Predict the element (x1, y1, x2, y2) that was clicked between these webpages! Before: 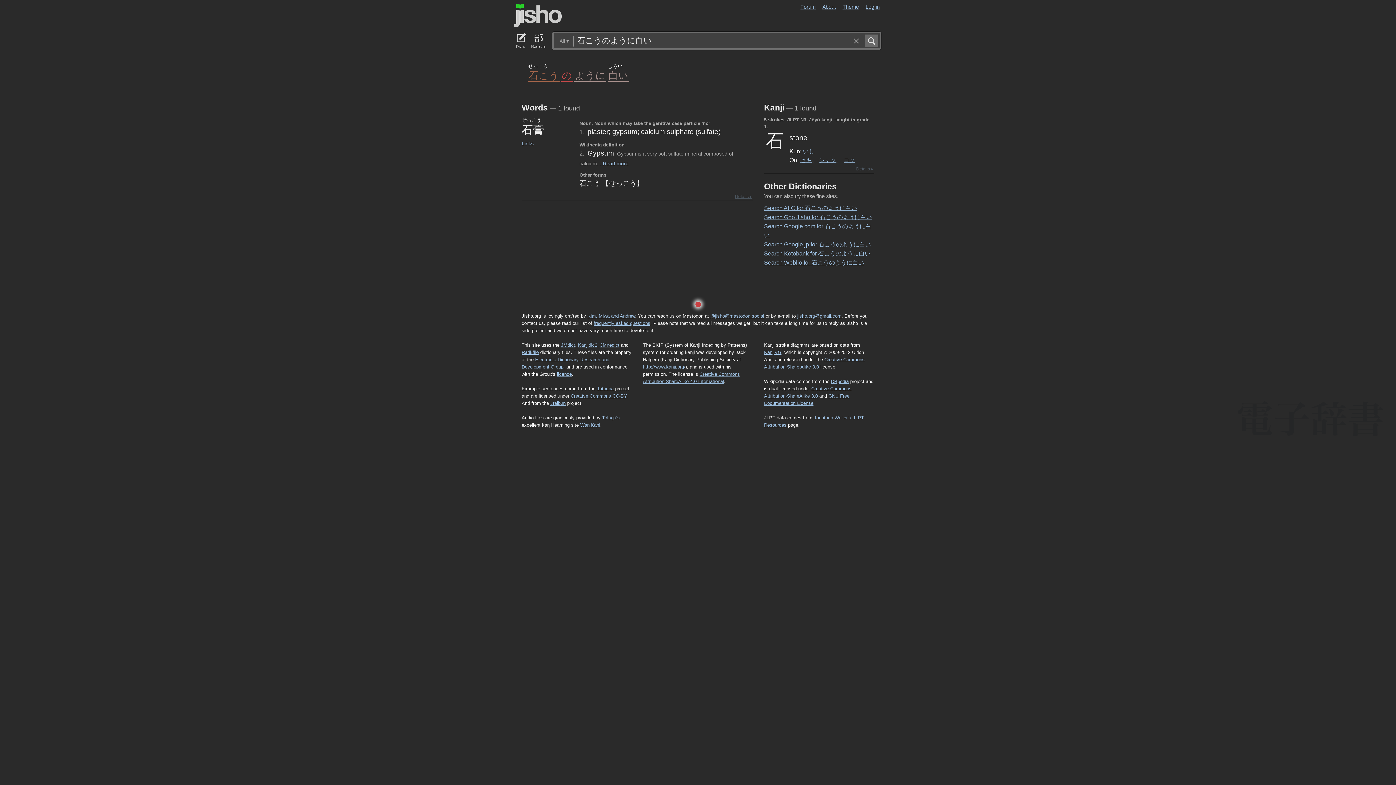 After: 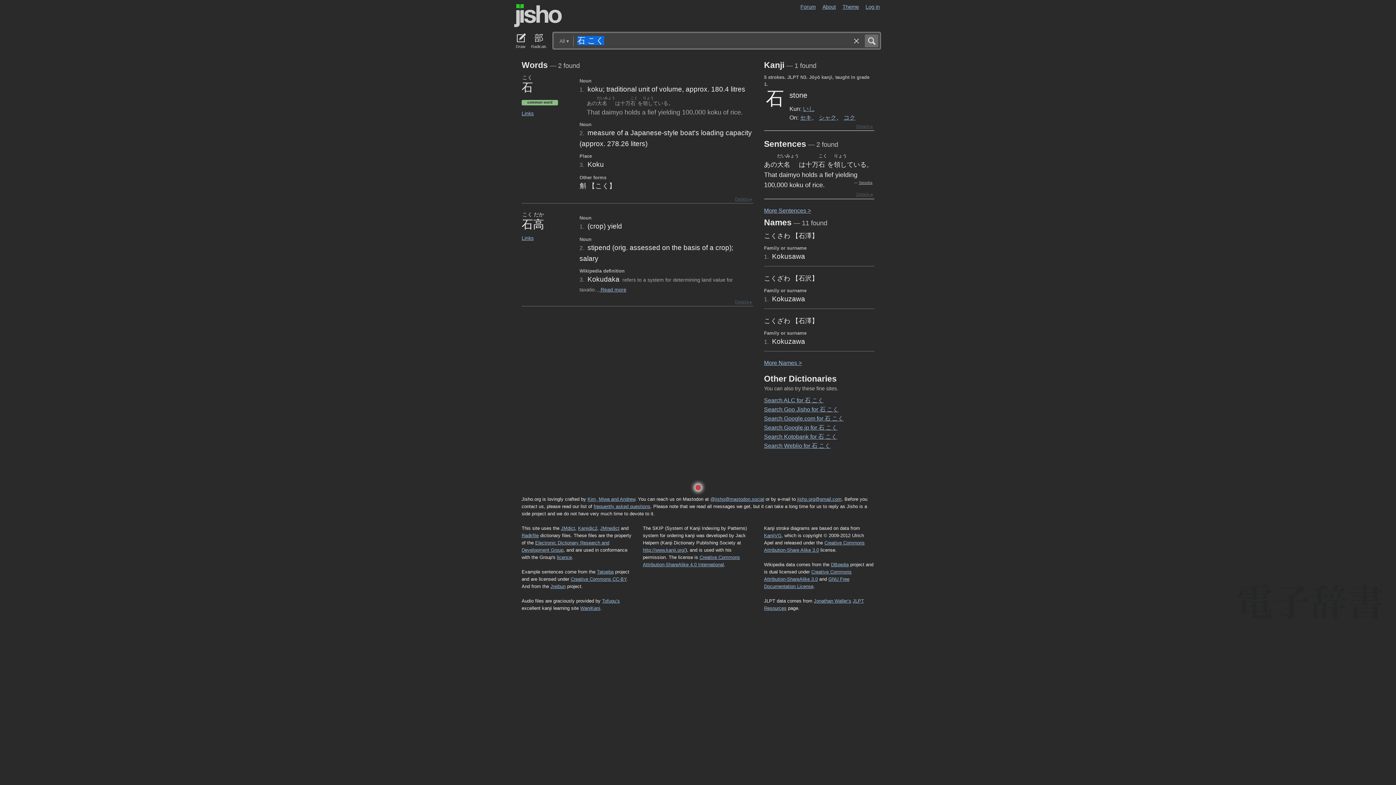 Action: label: コク bbox: (843, 157, 855, 163)